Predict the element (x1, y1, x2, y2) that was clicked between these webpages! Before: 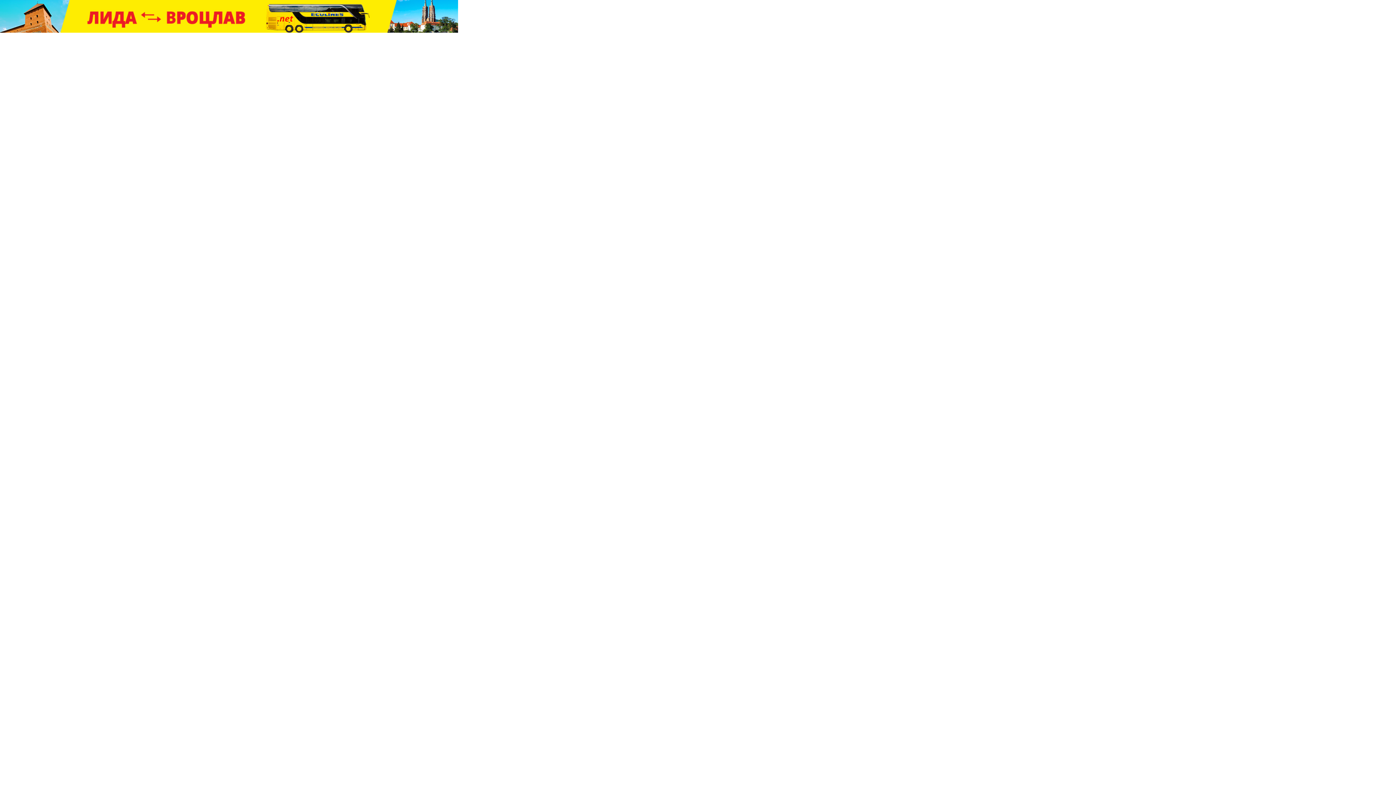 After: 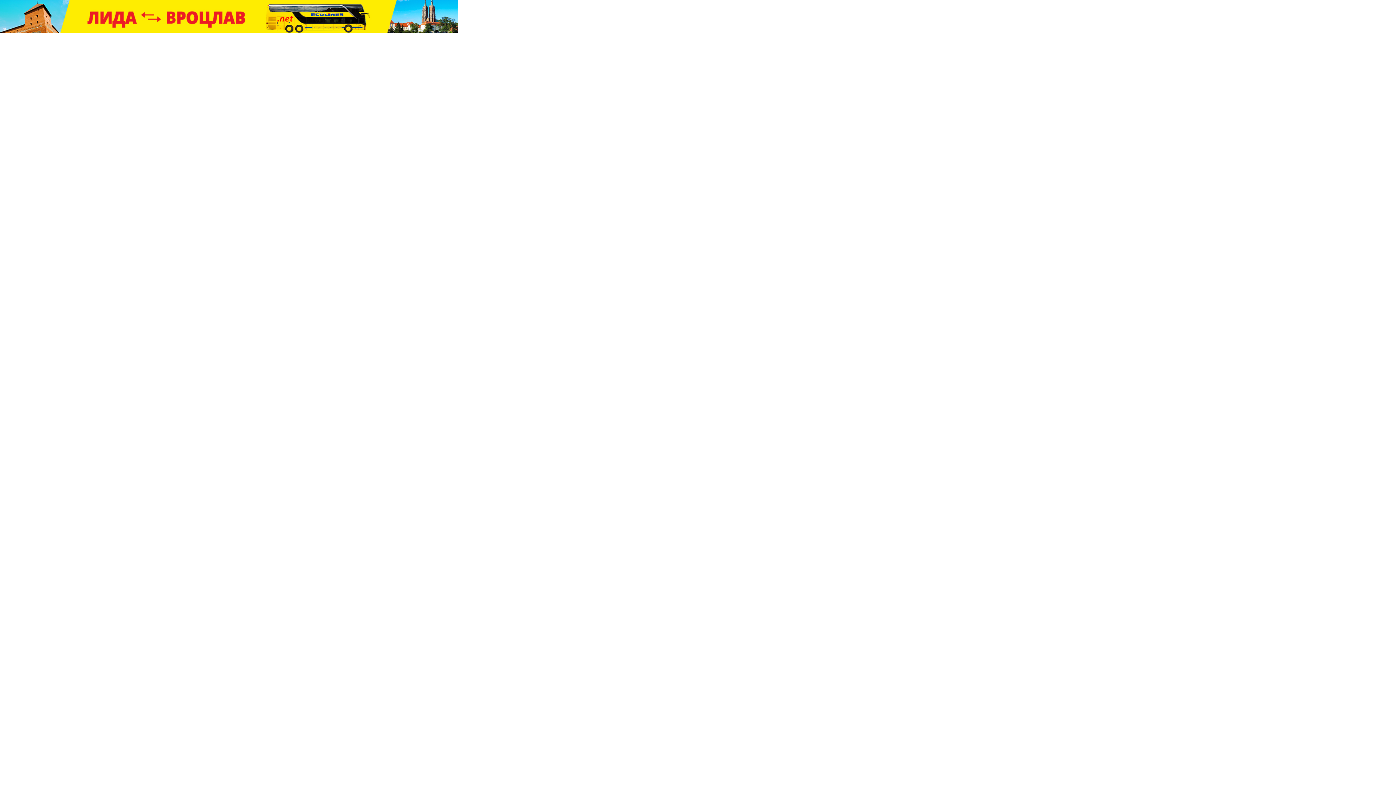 Action: bbox: (0, 27, 458, 33)